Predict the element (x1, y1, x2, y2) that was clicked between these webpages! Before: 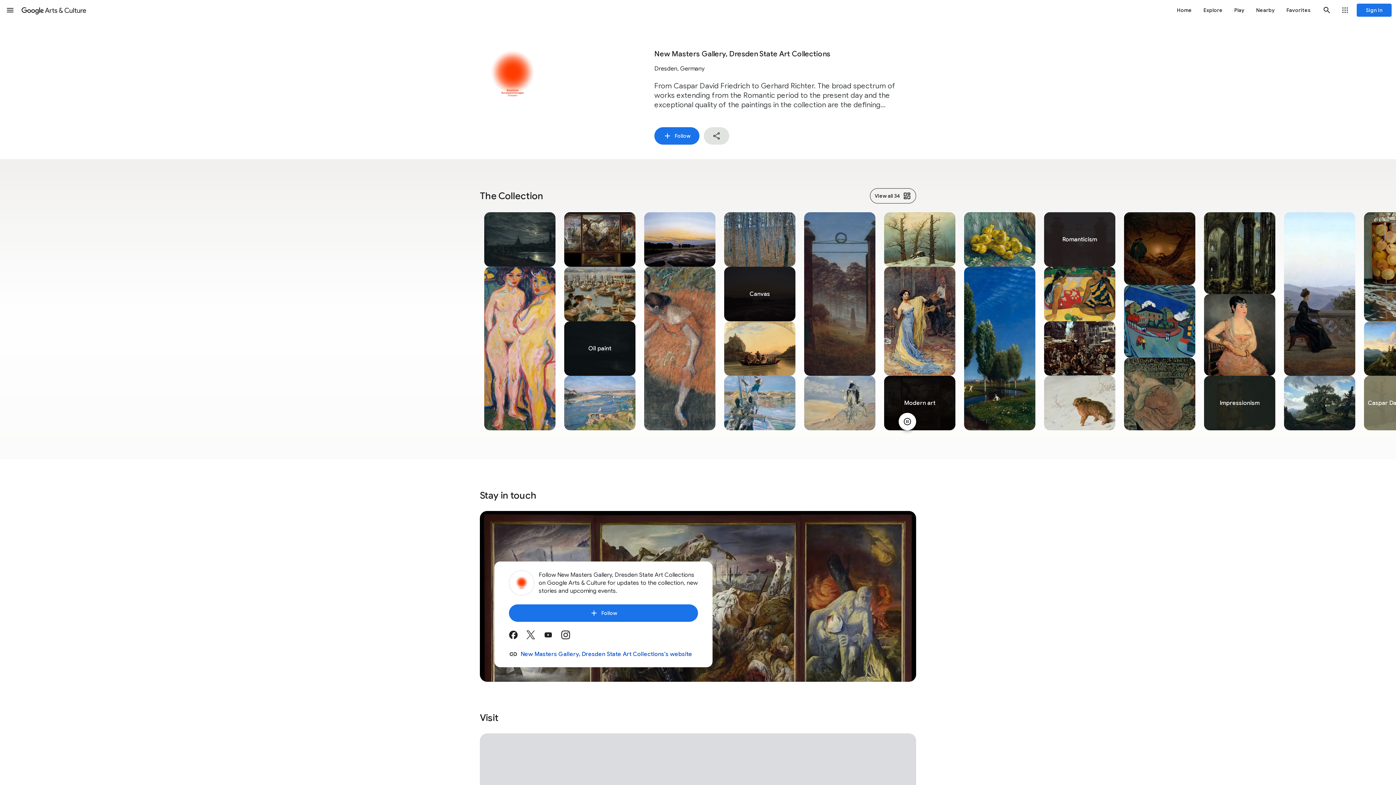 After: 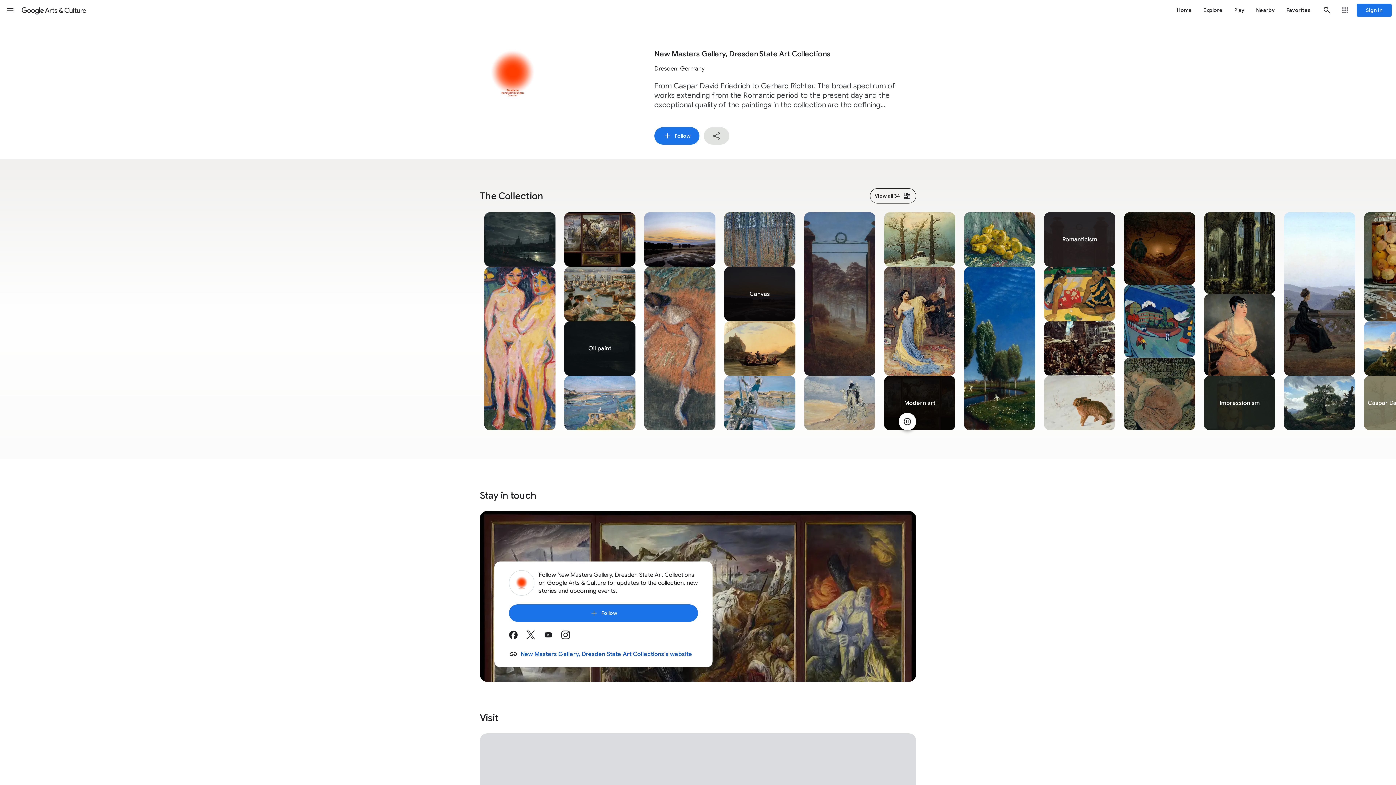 Action: bbox: (1, 1, 18, 18) label: Menu